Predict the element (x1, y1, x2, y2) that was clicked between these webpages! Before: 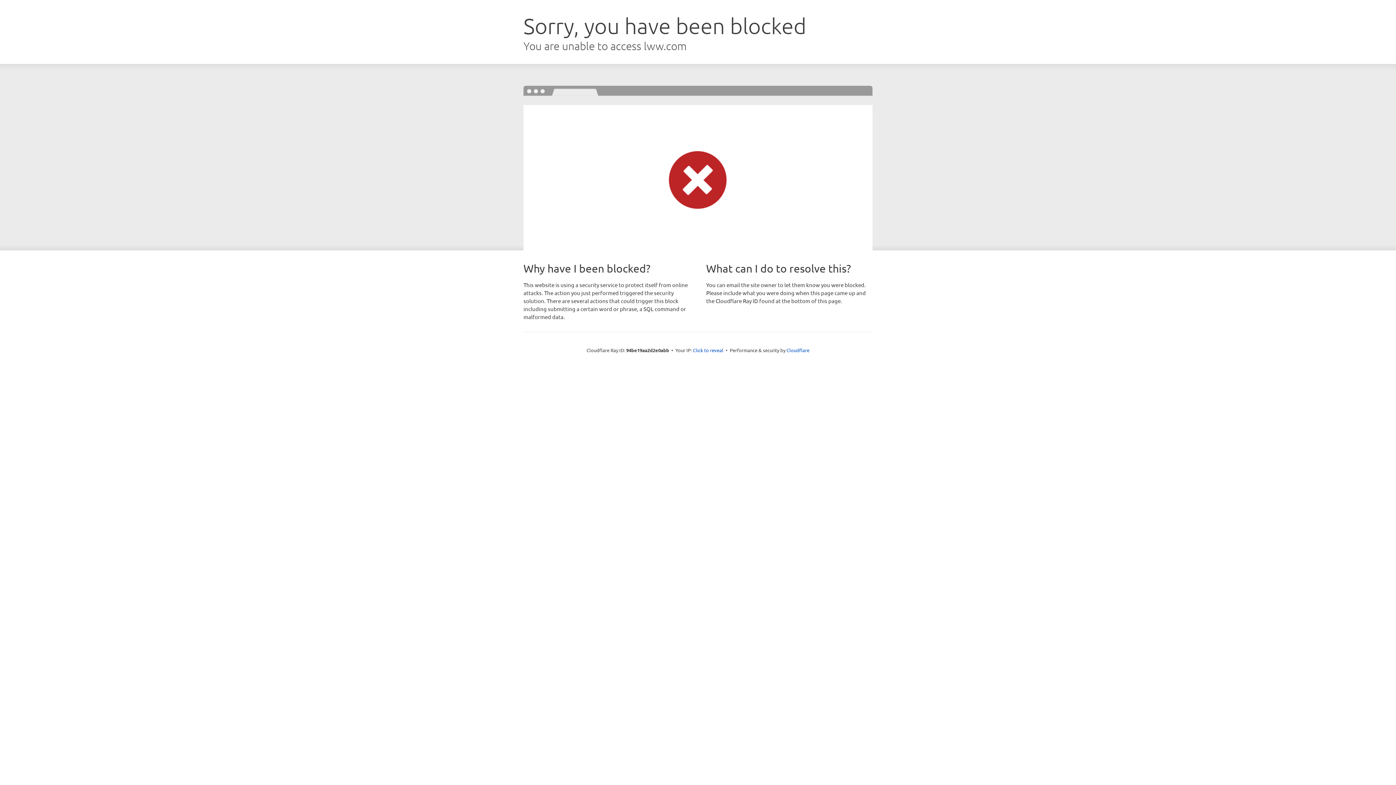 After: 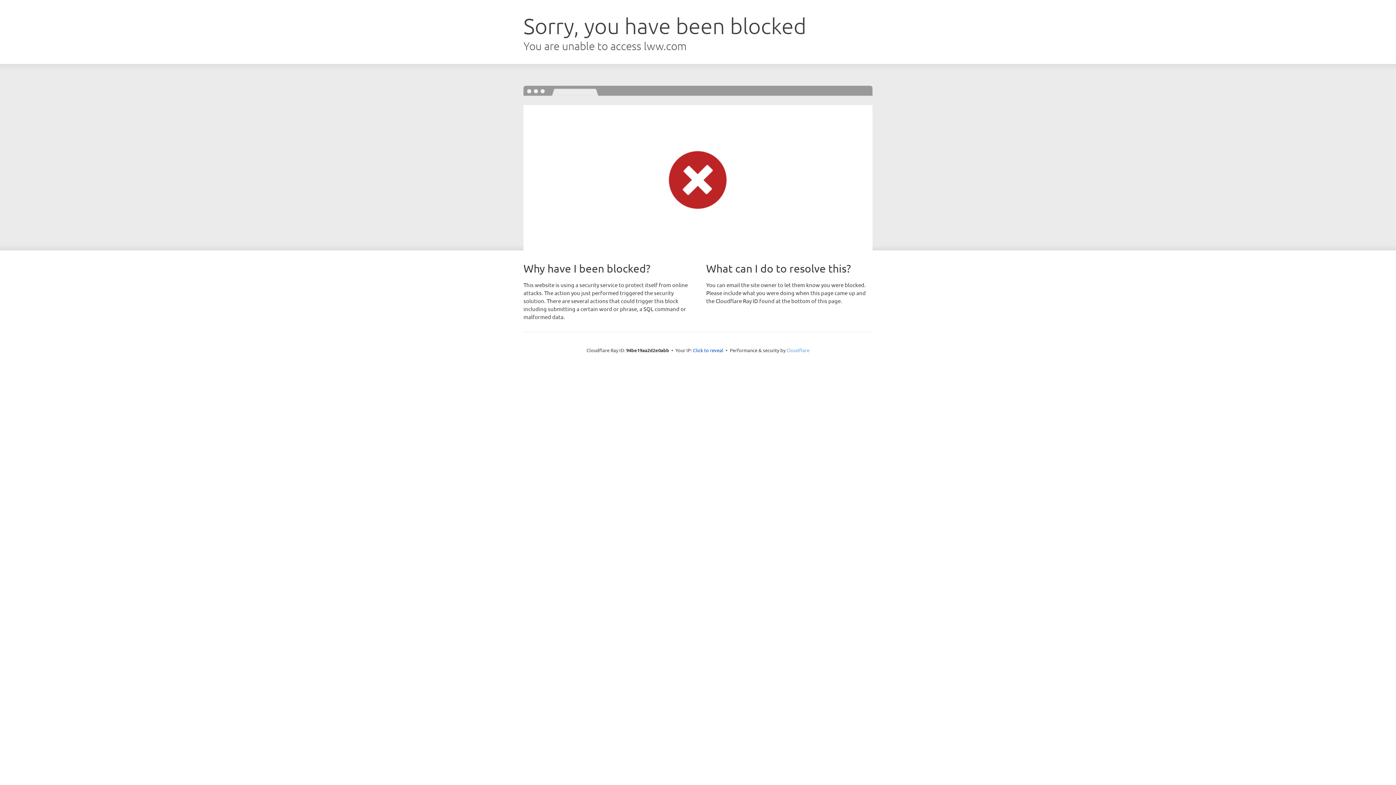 Action: label: Cloudflare bbox: (786, 347, 809, 353)